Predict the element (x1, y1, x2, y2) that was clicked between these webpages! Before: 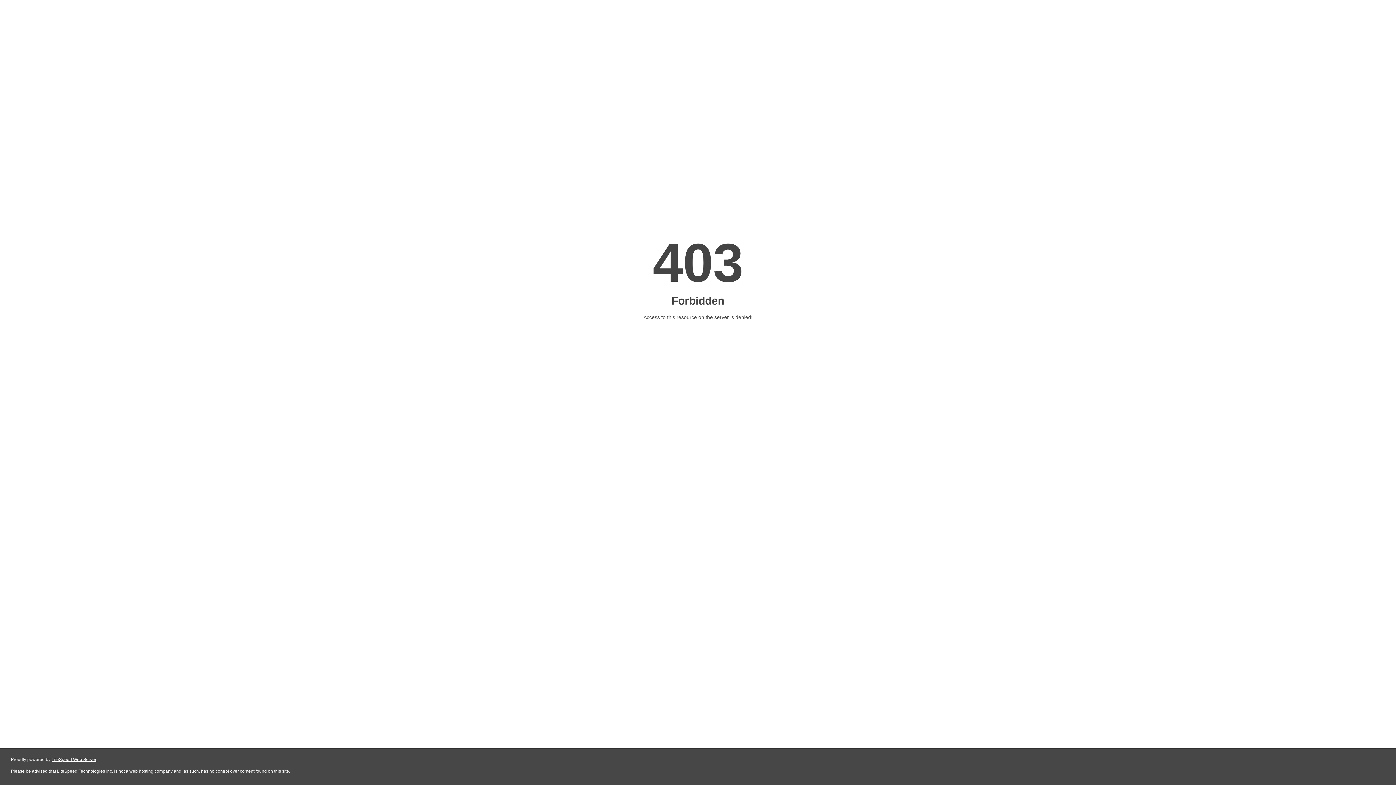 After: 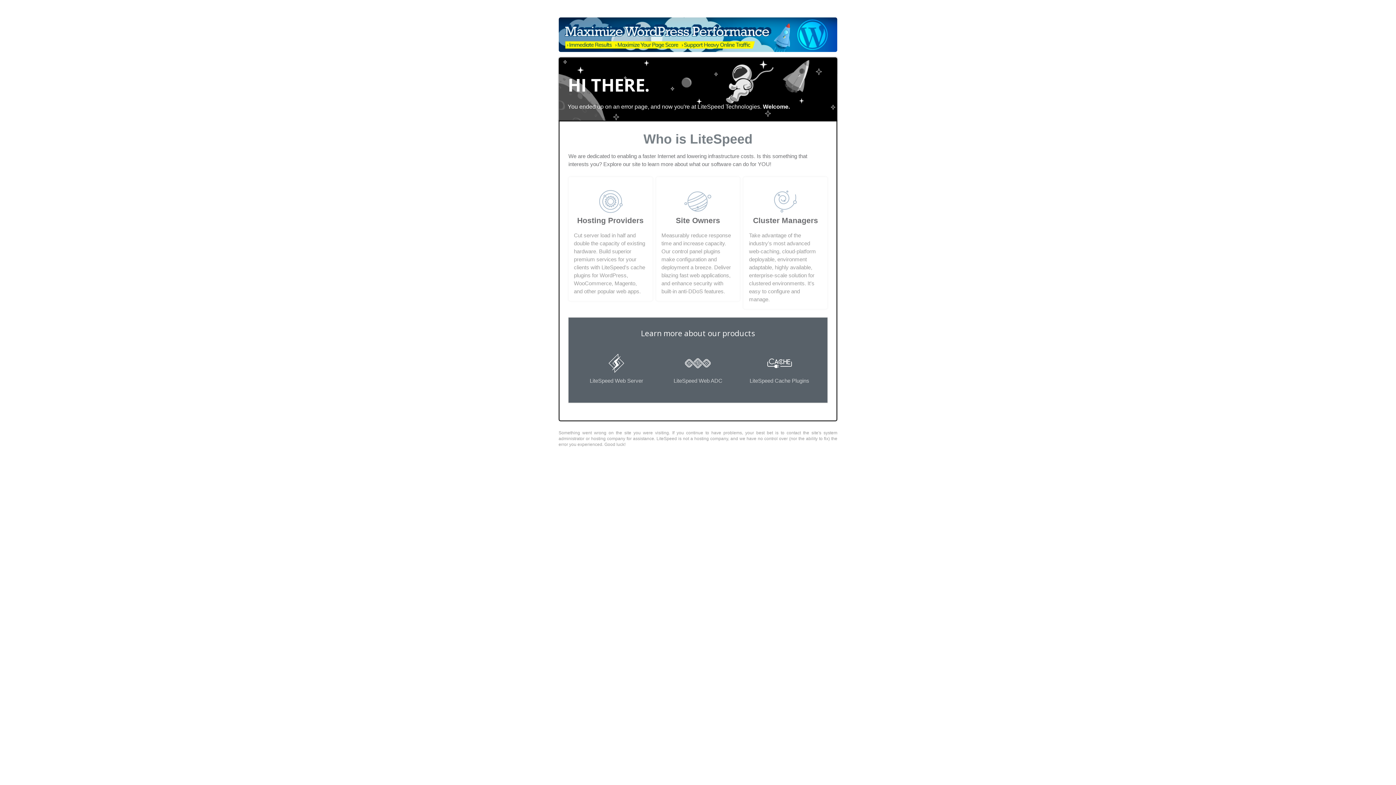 Action: bbox: (51, 757, 96, 762) label: LiteSpeed Web Server